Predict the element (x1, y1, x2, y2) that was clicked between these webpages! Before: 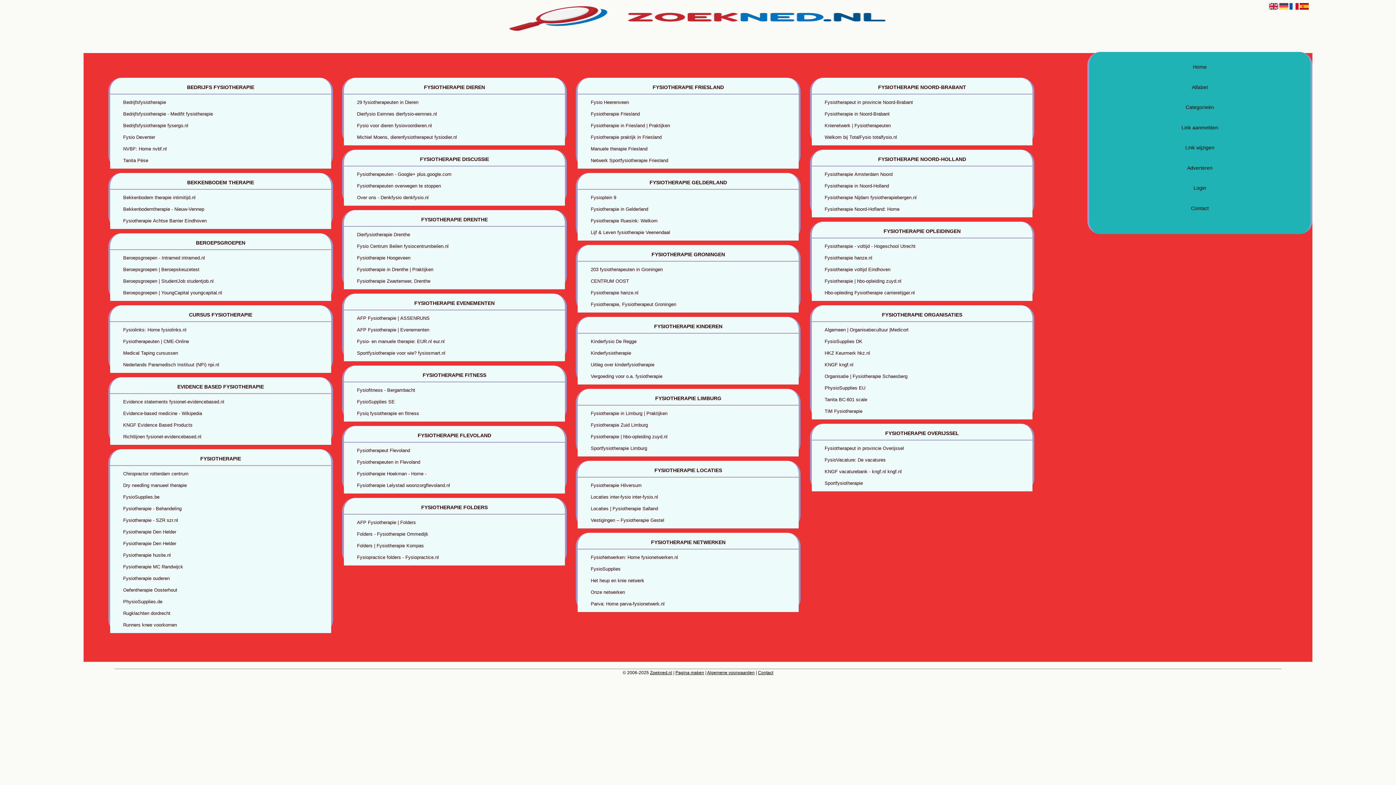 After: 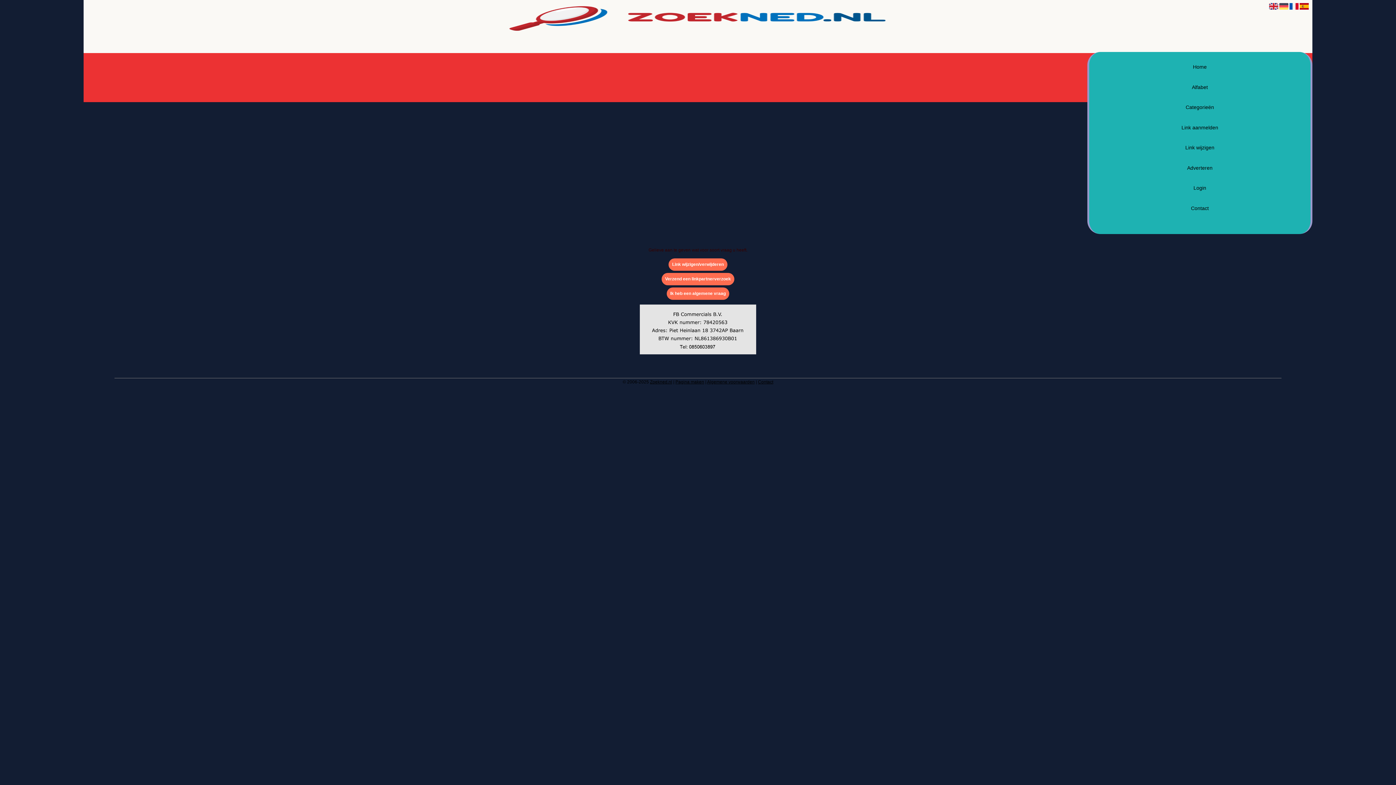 Action: label: Contact bbox: (758, 670, 773, 675)